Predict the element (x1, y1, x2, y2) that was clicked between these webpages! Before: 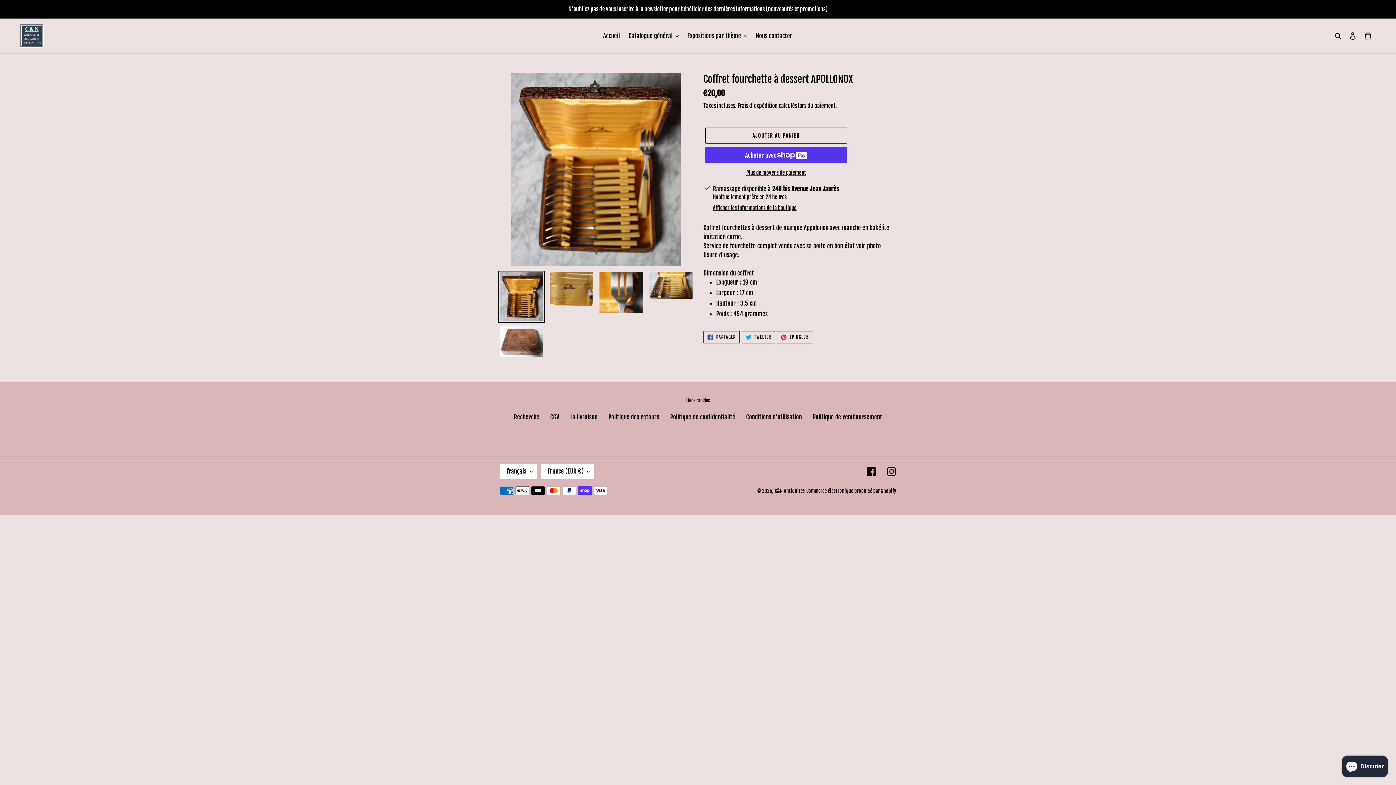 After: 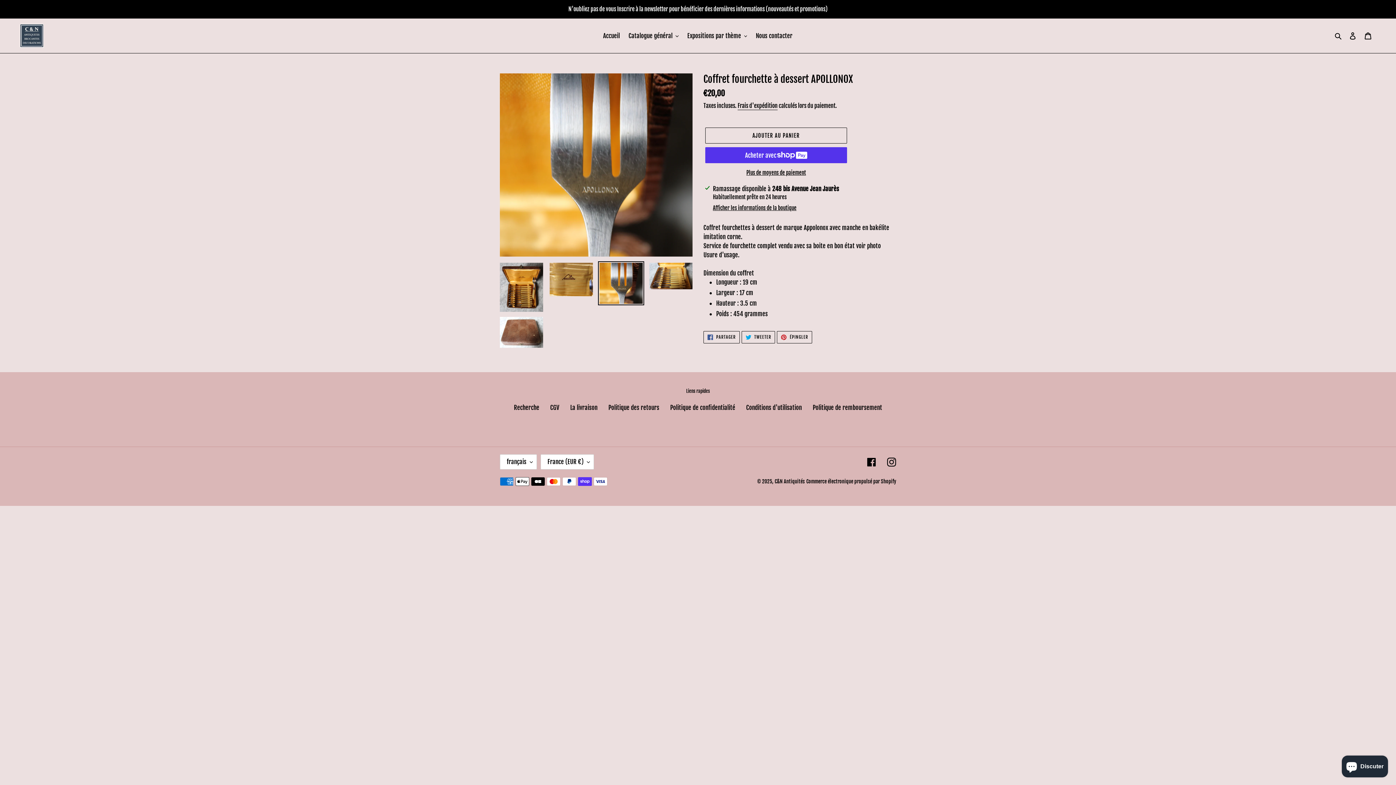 Action: bbox: (598, 270, 644, 314)